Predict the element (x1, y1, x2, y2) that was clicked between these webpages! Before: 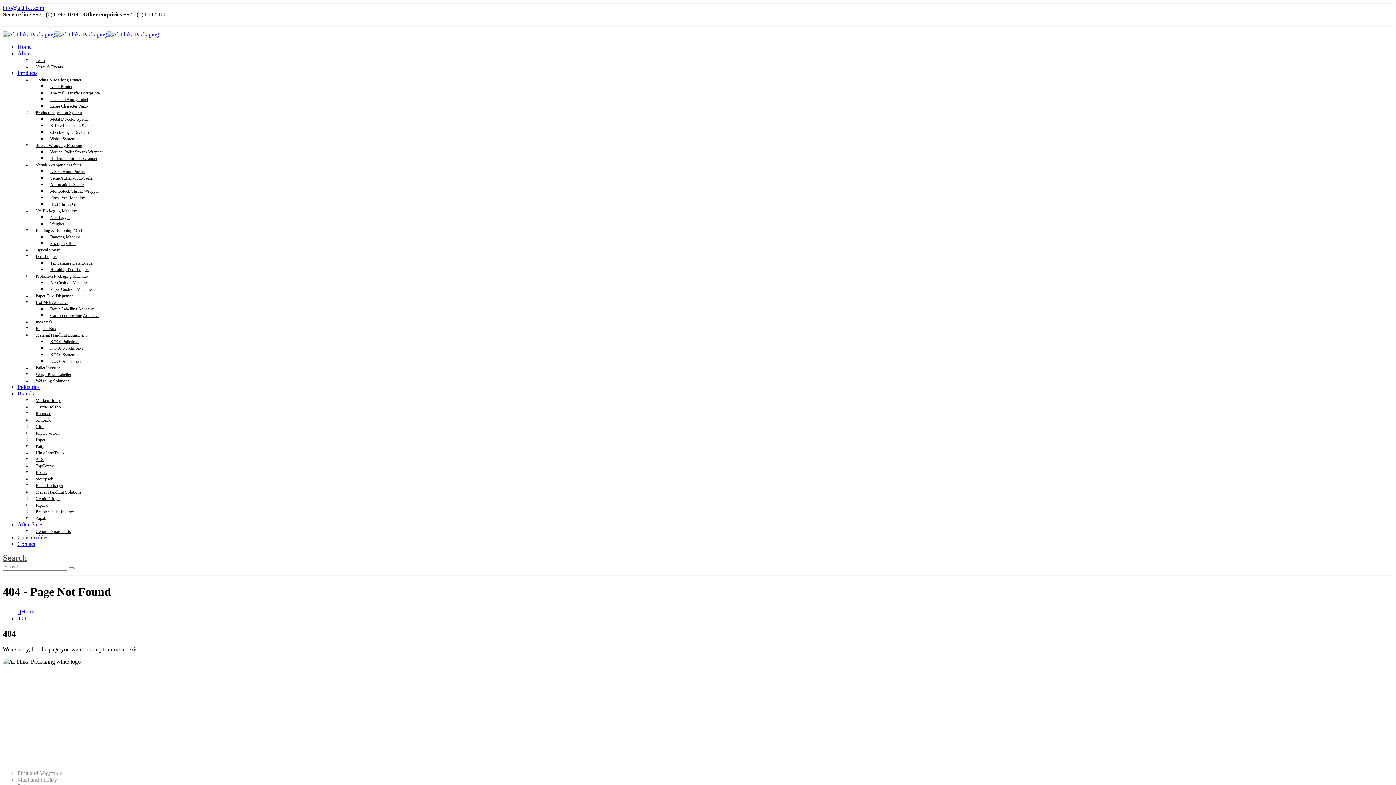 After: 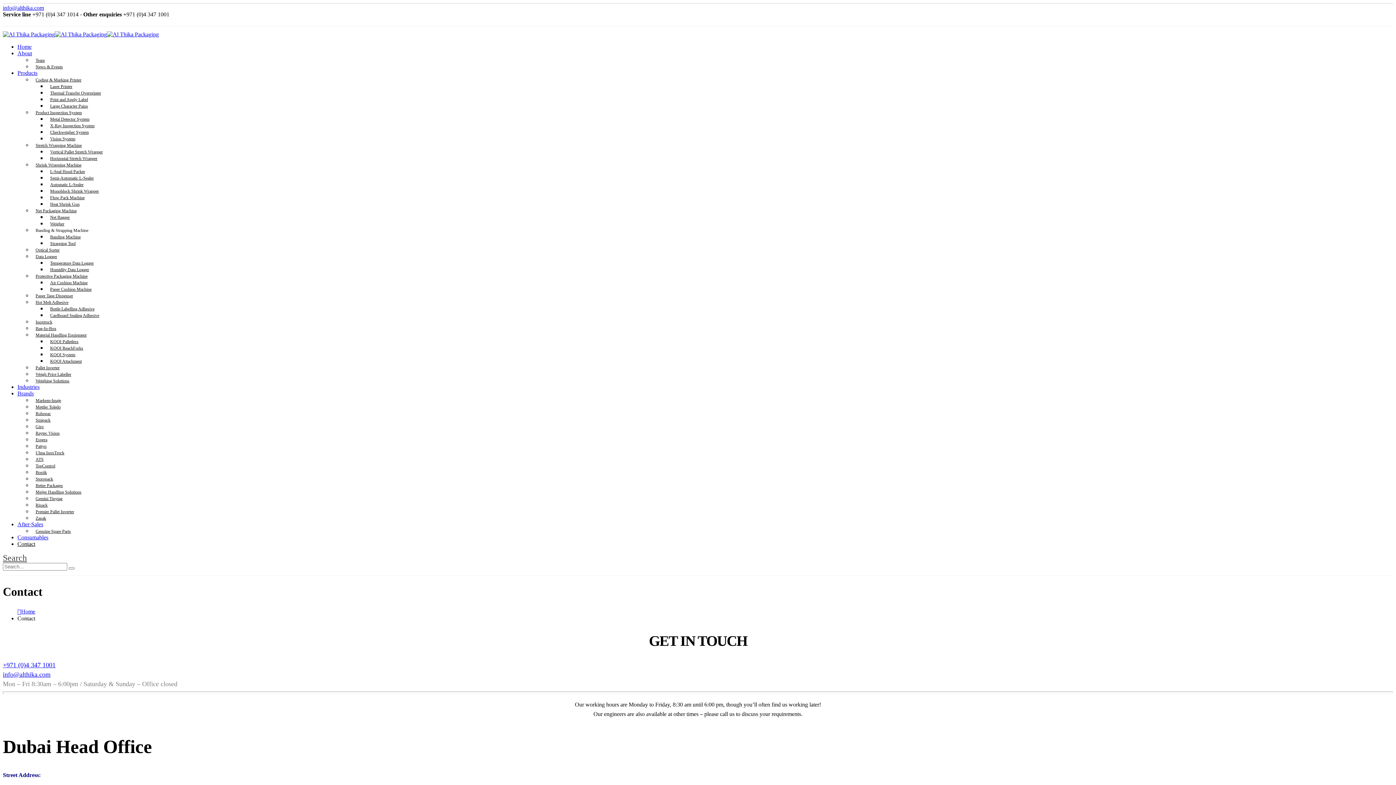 Action: bbox: (46, 155, 101, 161) label: Horizontal Stretch Wrapper